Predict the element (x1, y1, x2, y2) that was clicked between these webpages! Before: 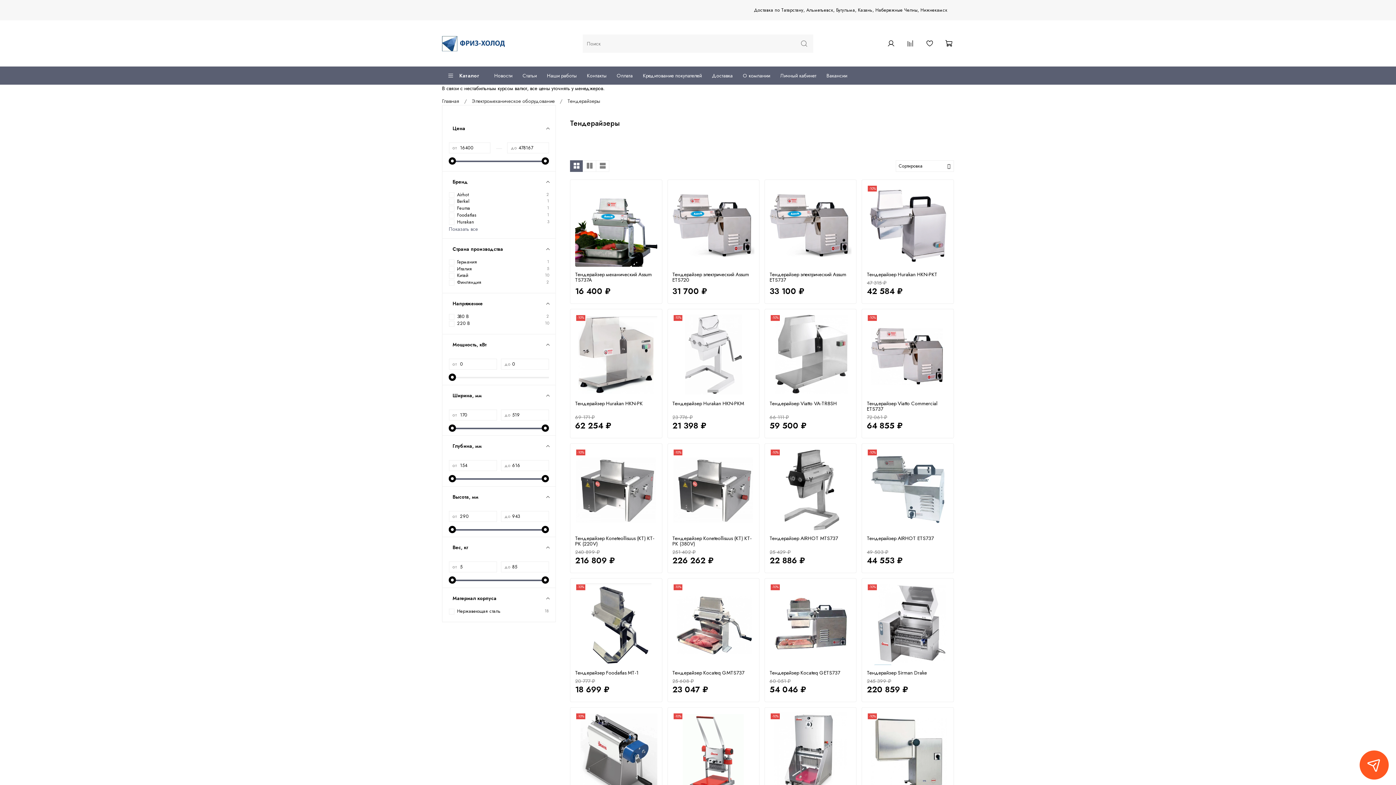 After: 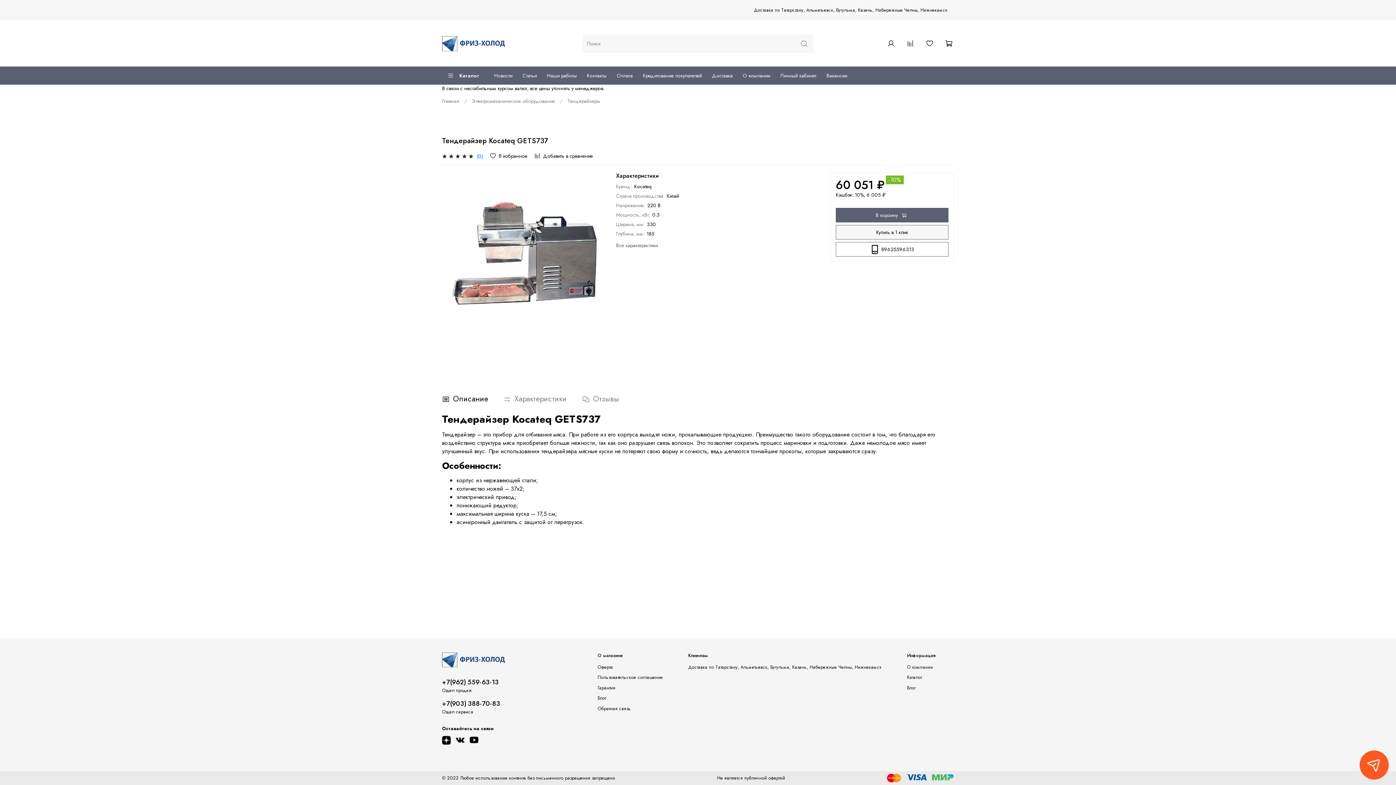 Action: bbox: (769, 669, 840, 676) label: Тендерайзер Kocateq GETS737